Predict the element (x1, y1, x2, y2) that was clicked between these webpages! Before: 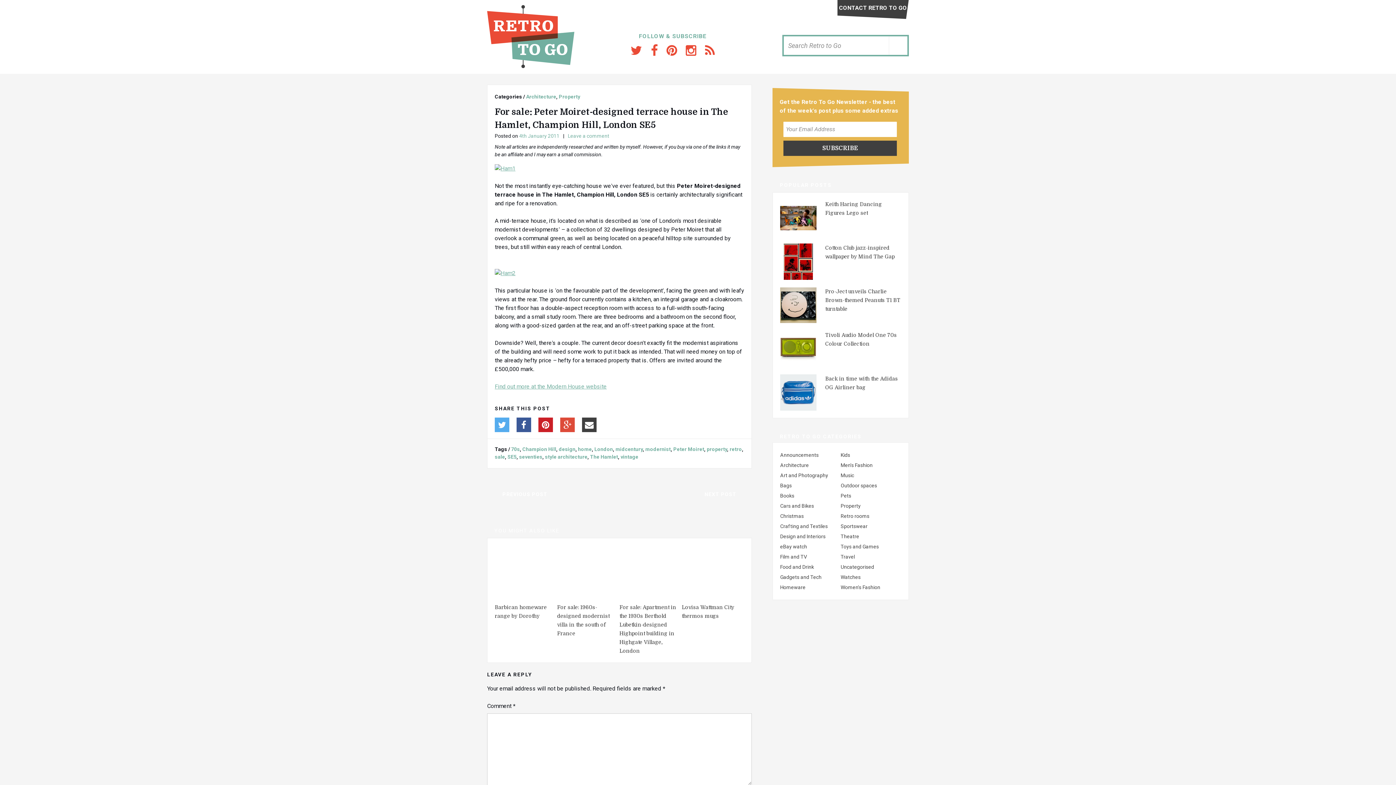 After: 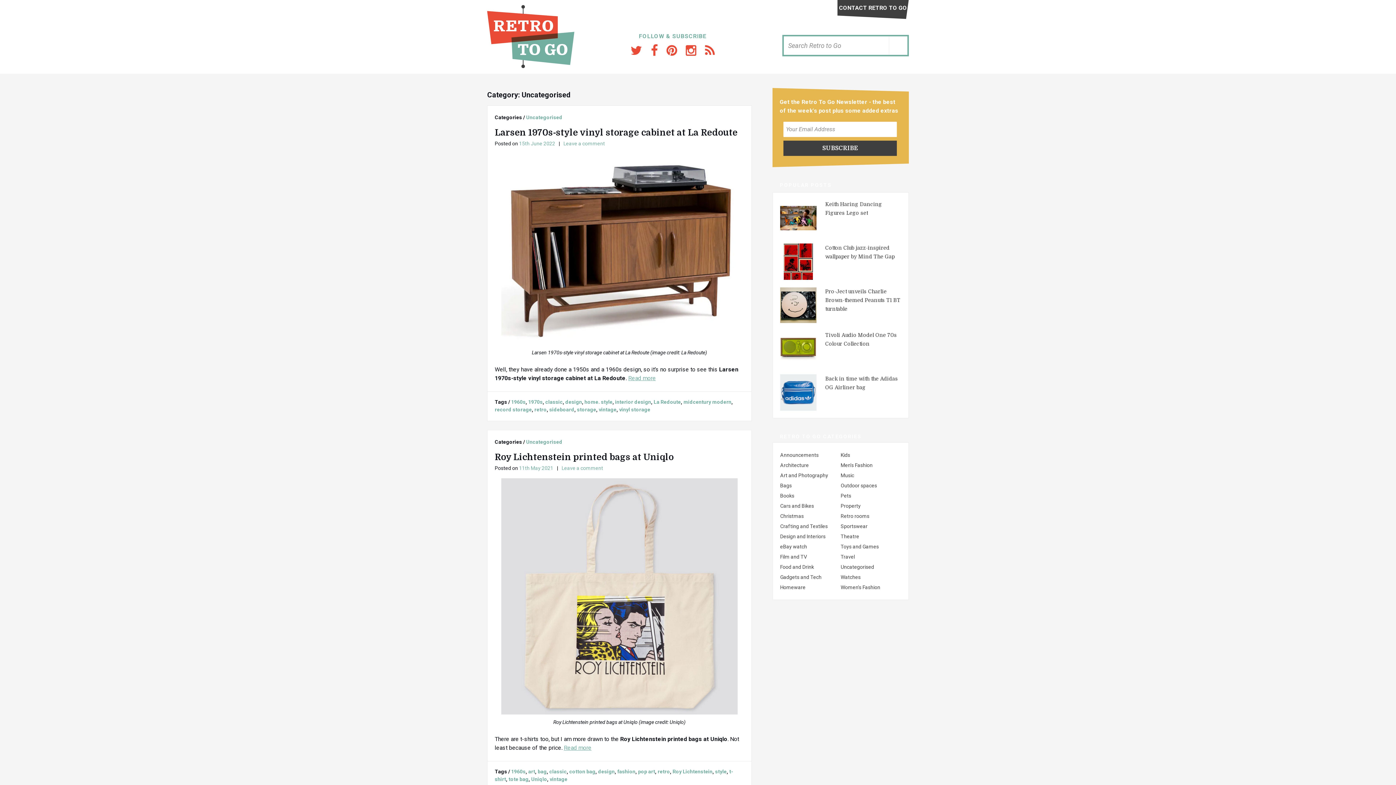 Action: bbox: (840, 564, 874, 570) label: Uncategorised